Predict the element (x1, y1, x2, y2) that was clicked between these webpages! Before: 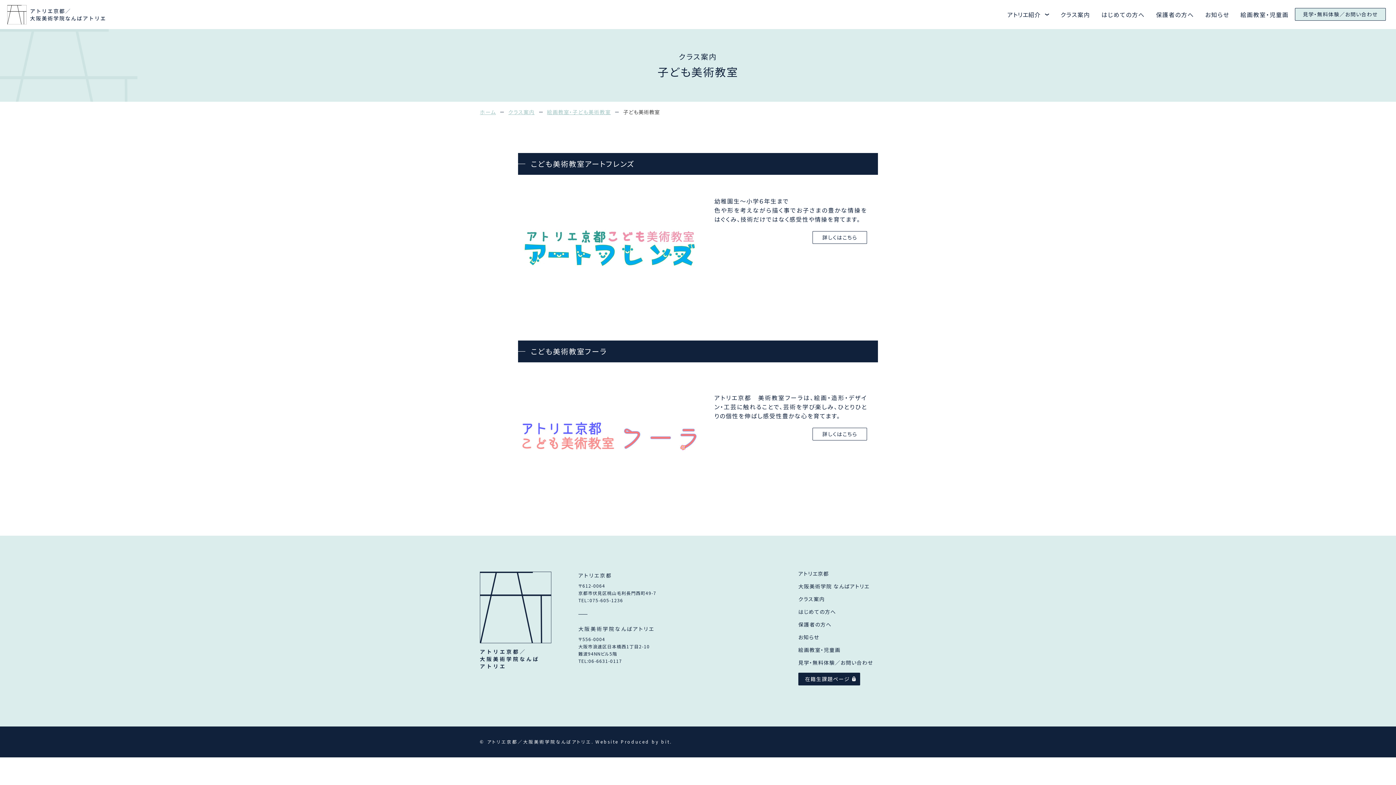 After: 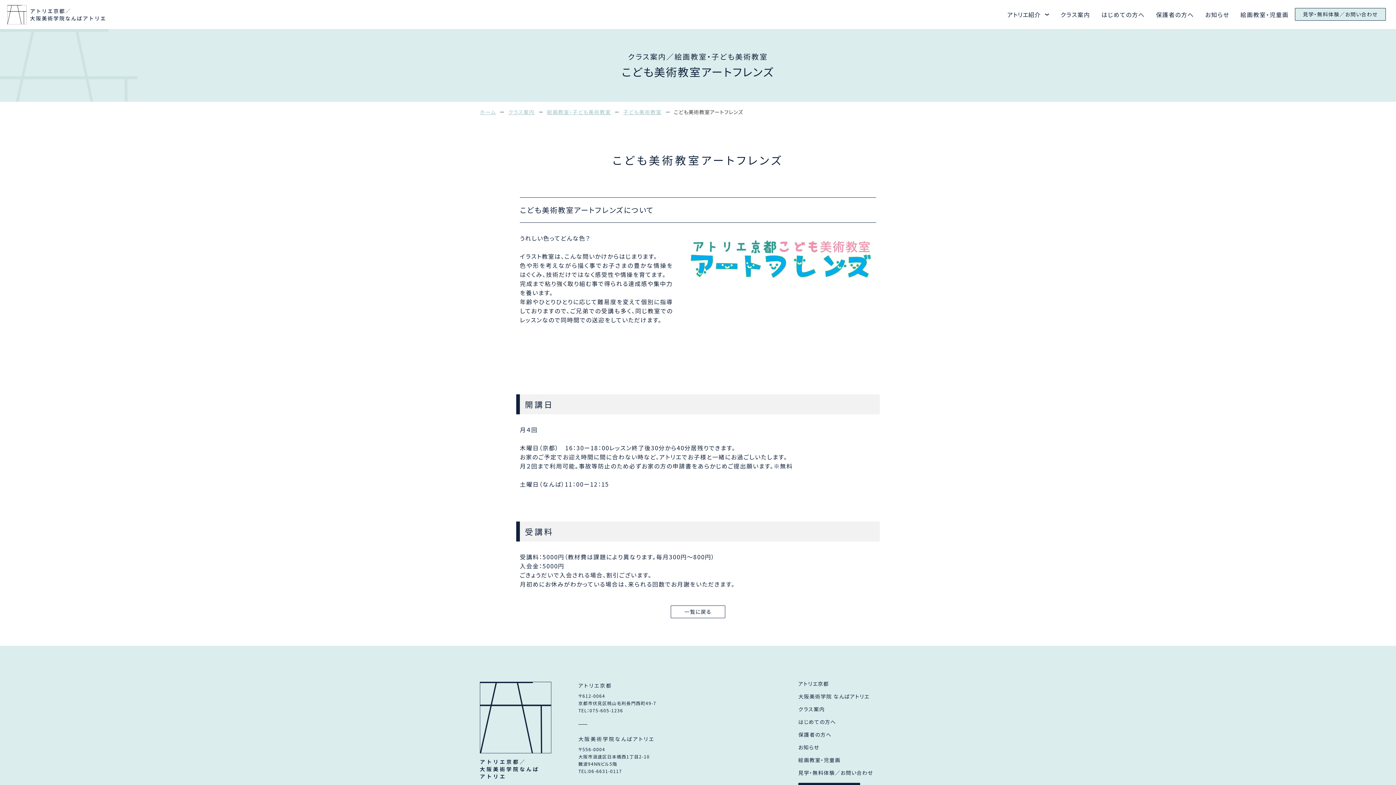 Action: bbox: (812, 231, 867, 244) label: 詳しくはこちら